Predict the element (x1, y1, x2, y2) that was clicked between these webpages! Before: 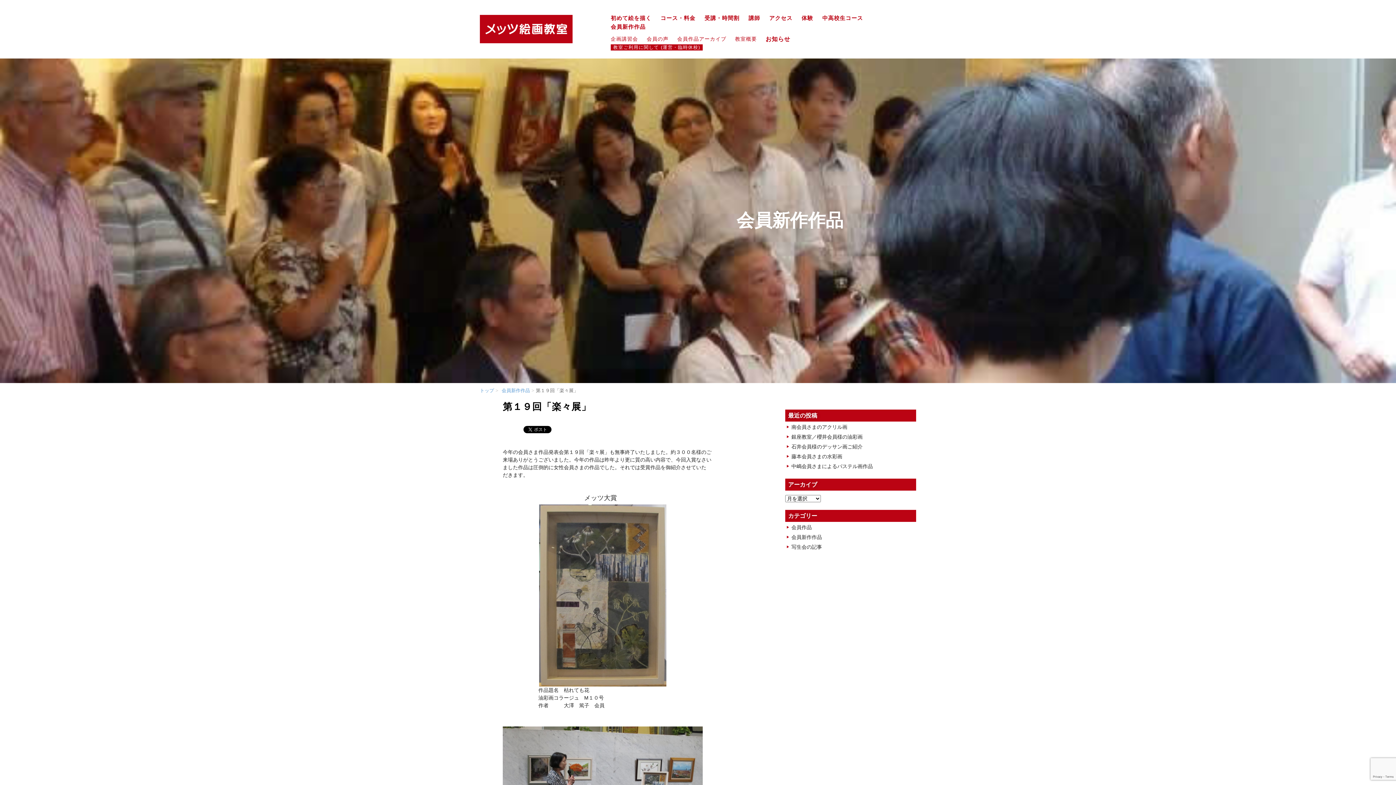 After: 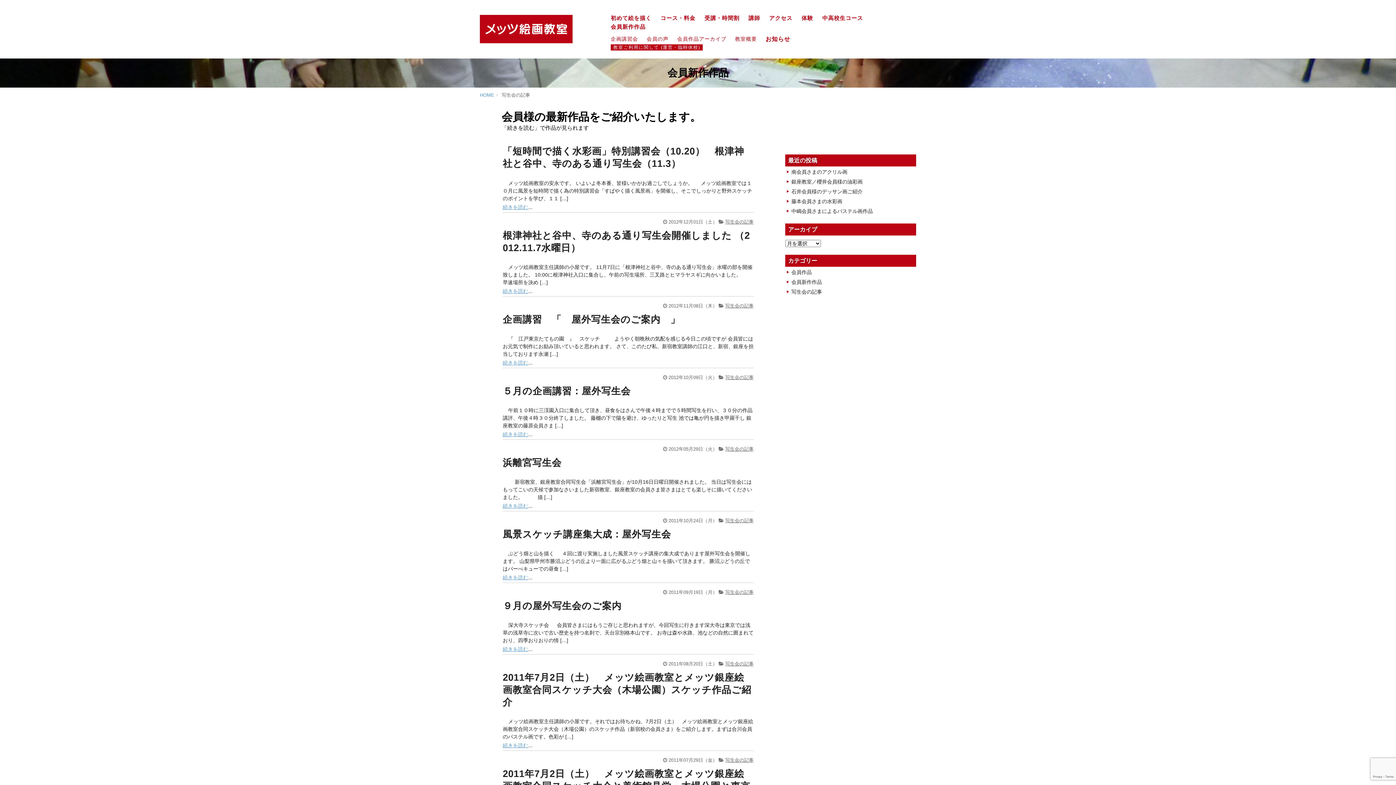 Action: label: 写生会の記事 bbox: (791, 544, 822, 550)